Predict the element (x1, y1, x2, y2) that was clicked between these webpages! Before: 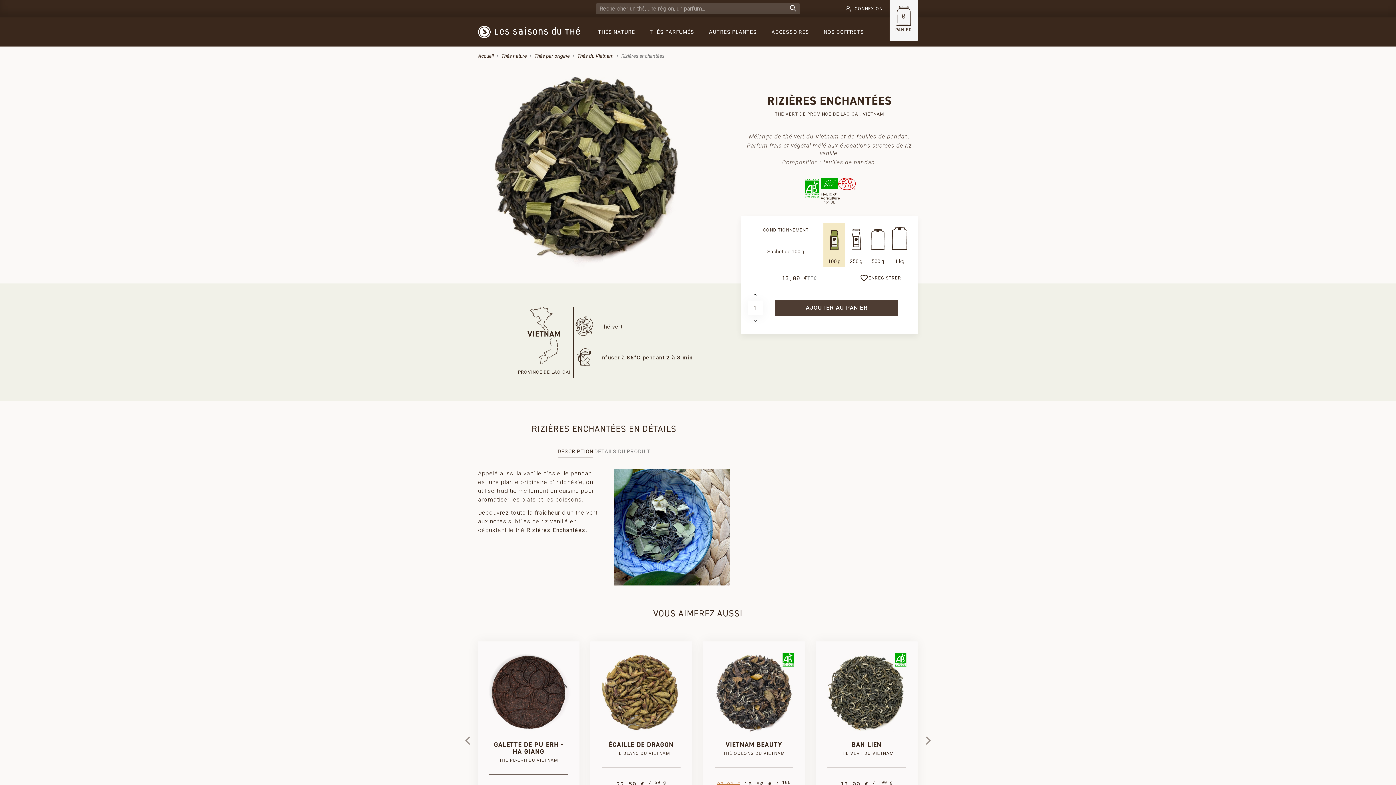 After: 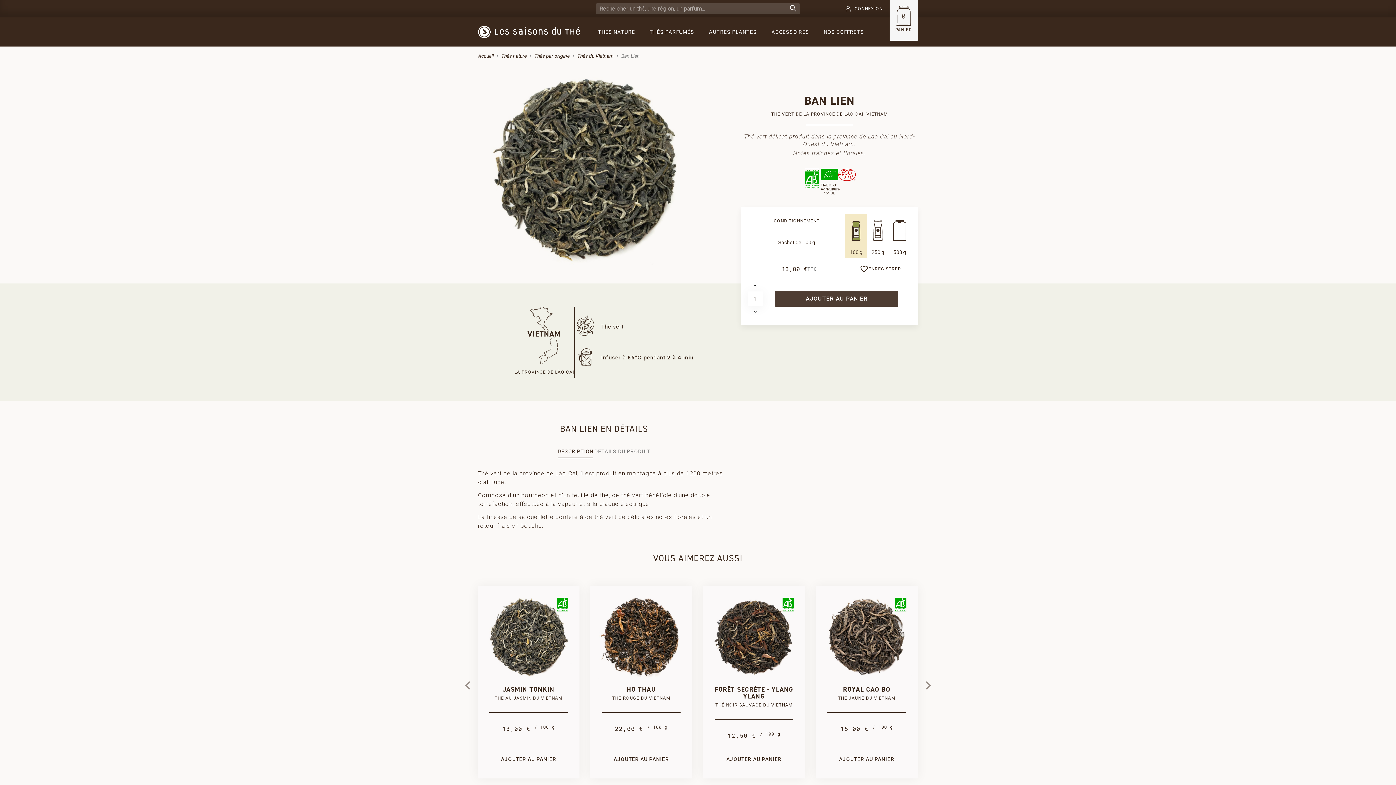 Action: bbox: (821, 647, 912, 712)